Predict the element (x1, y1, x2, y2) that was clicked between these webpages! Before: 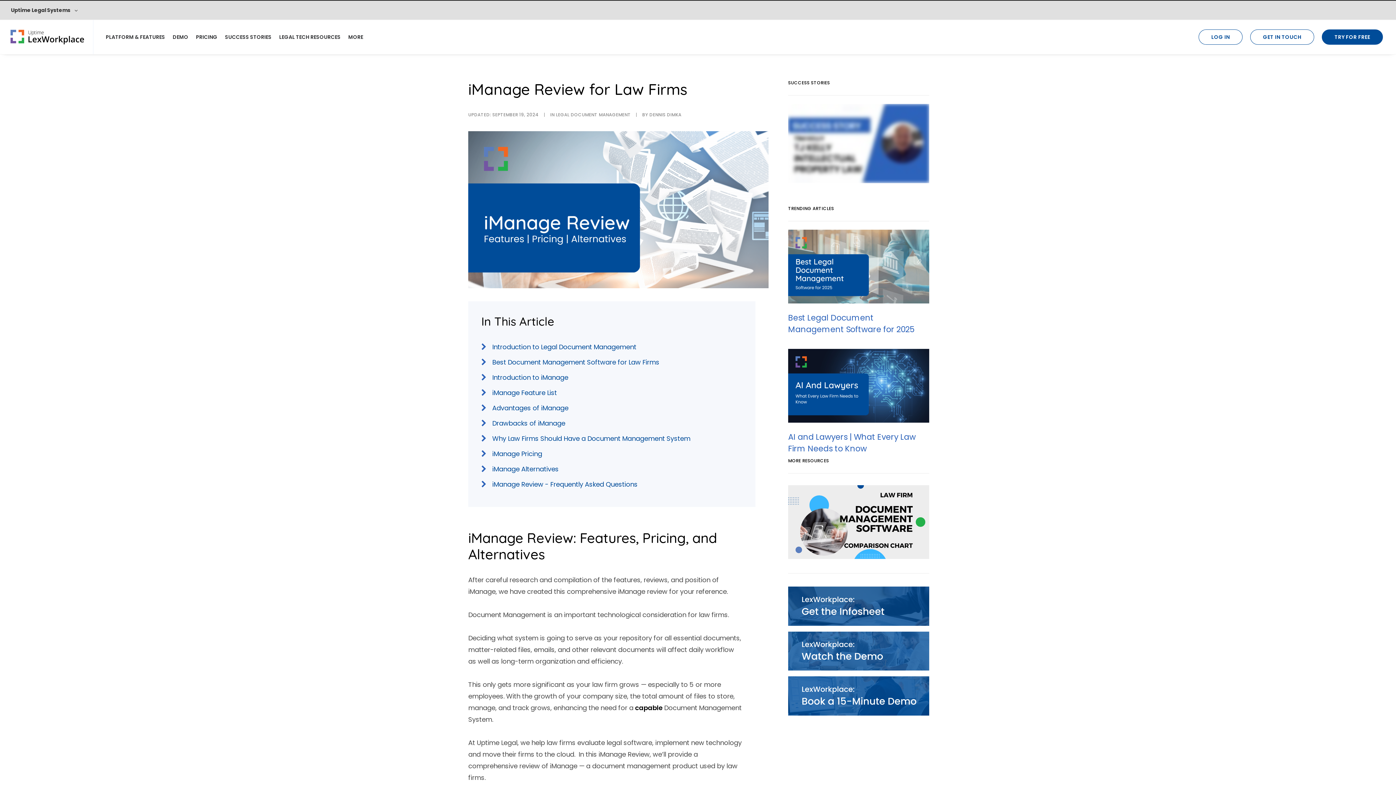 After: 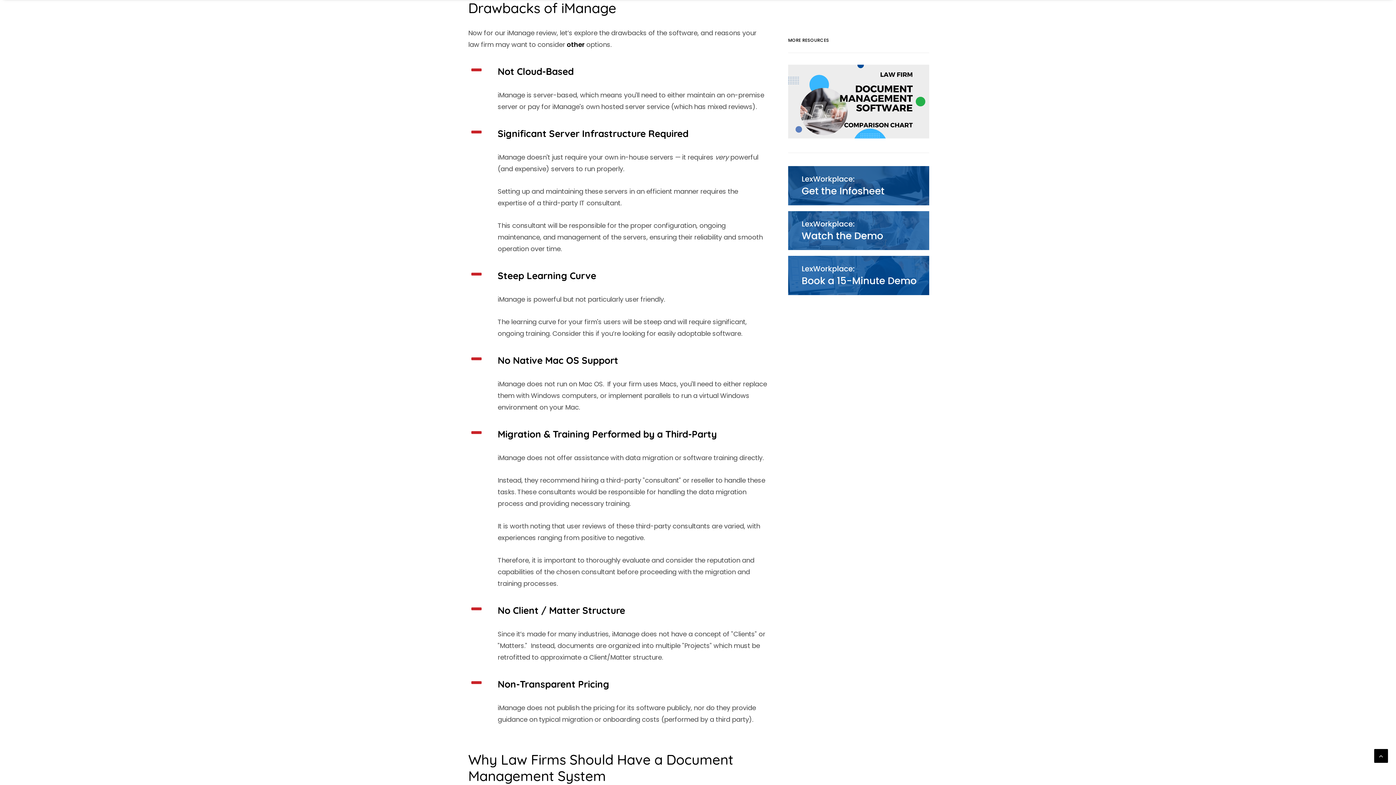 Action: bbox: (492, 418, 565, 427) label: Drawbacks of iManage